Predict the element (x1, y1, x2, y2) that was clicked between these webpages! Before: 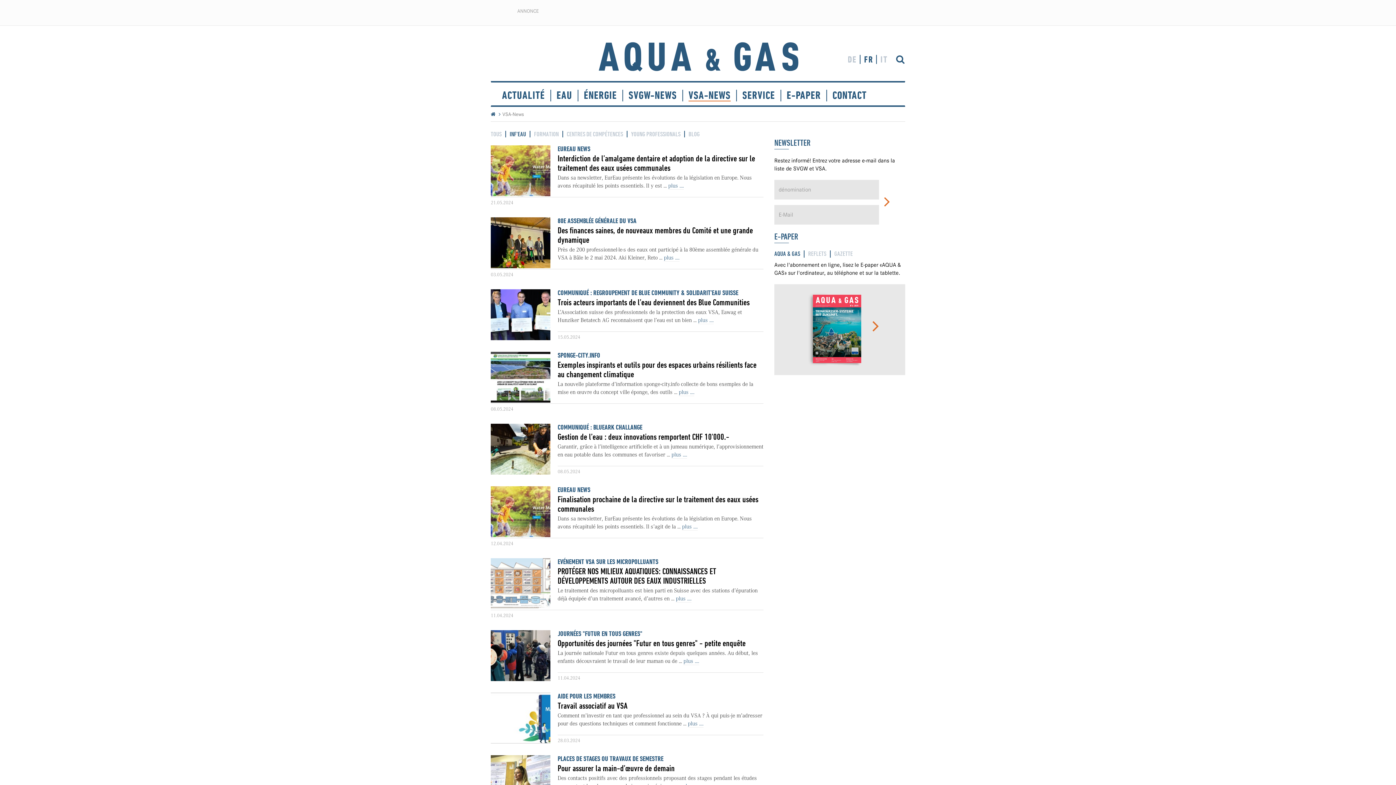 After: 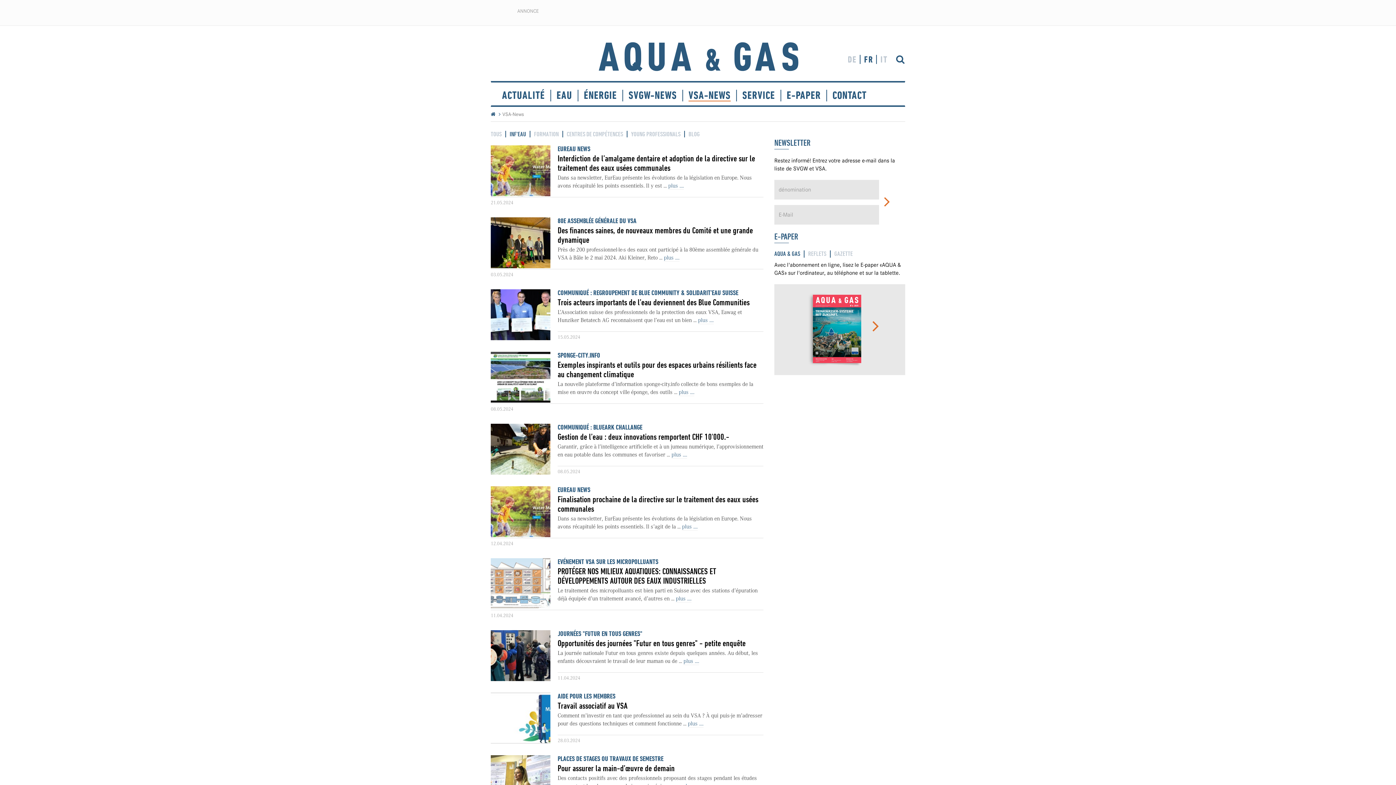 Action: bbox: (872, 313, 879, 339)